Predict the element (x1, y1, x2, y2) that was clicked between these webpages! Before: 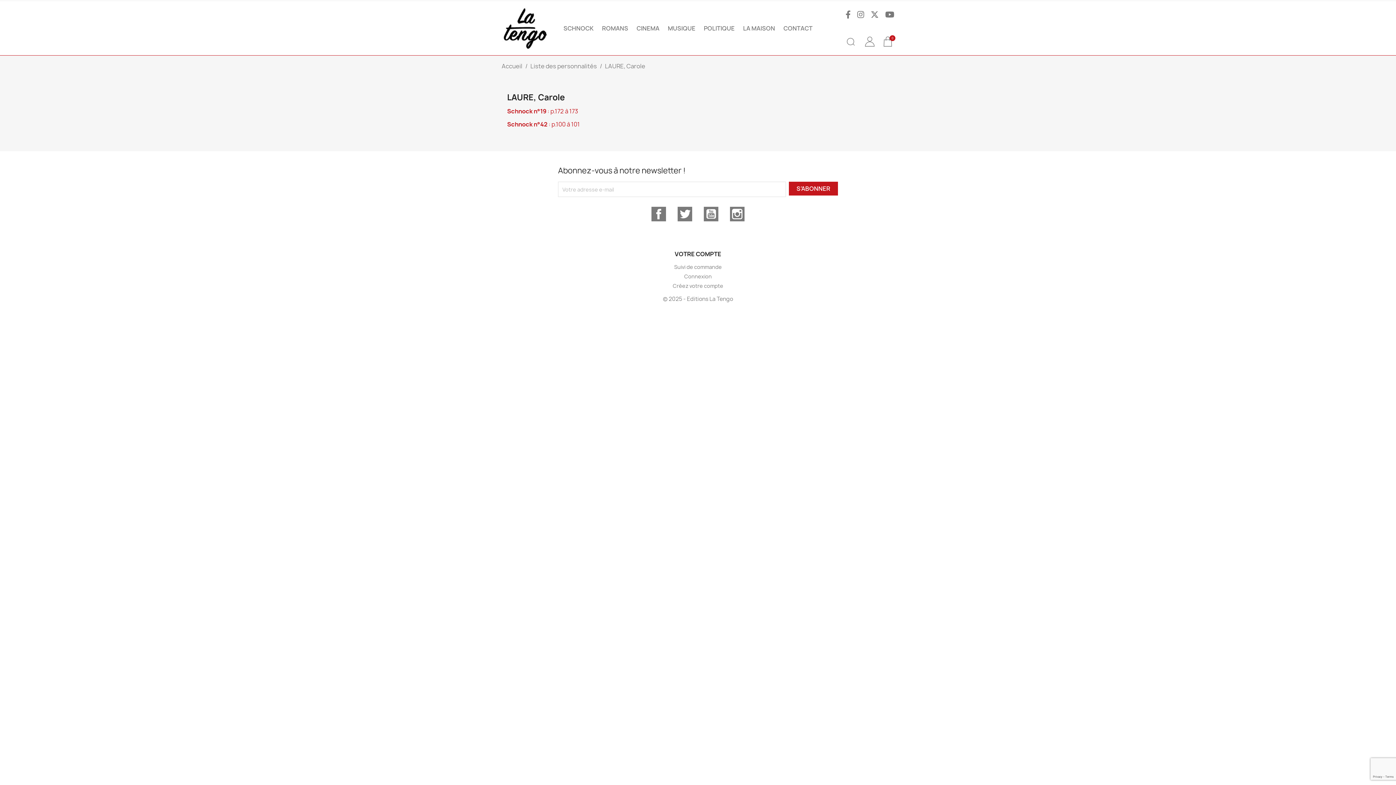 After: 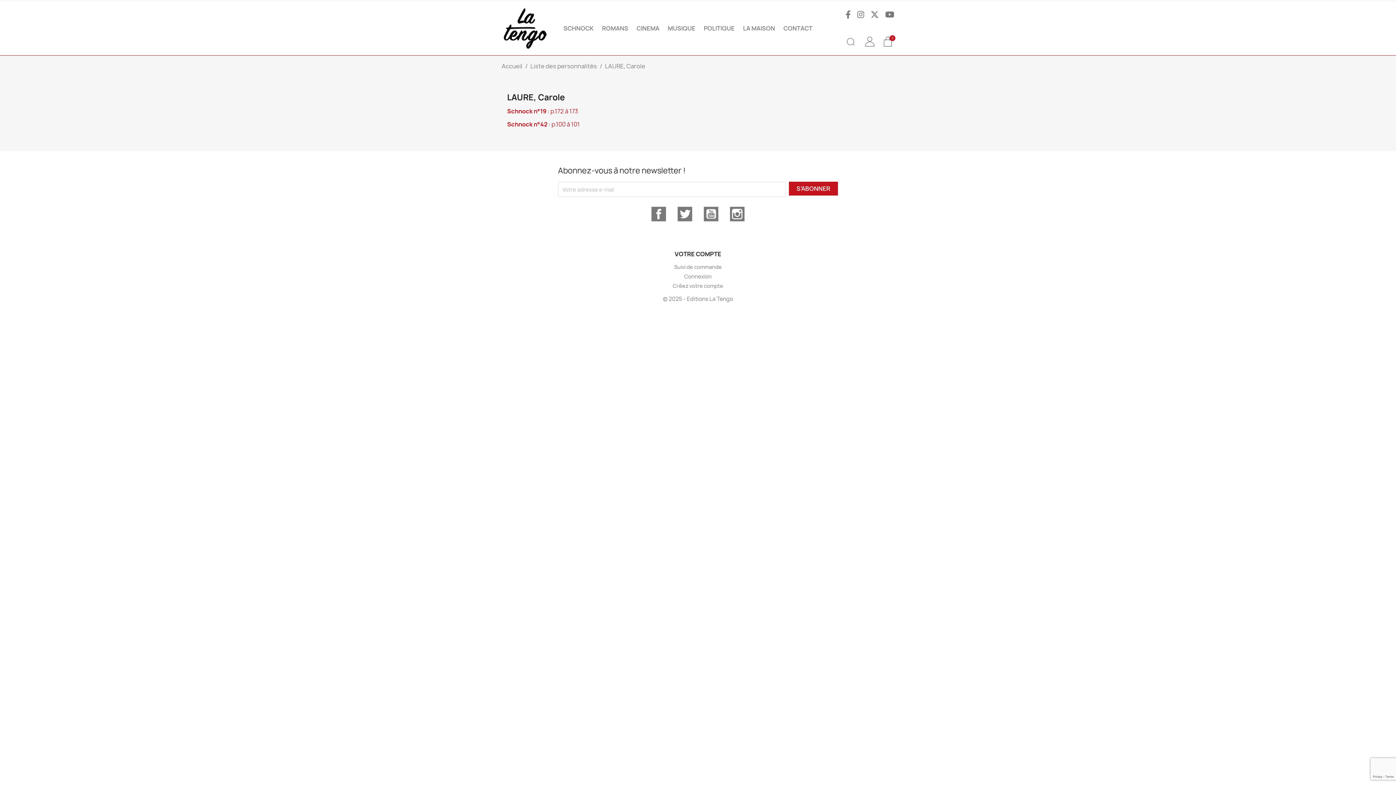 Action: bbox: (880, 12, 894, 20)